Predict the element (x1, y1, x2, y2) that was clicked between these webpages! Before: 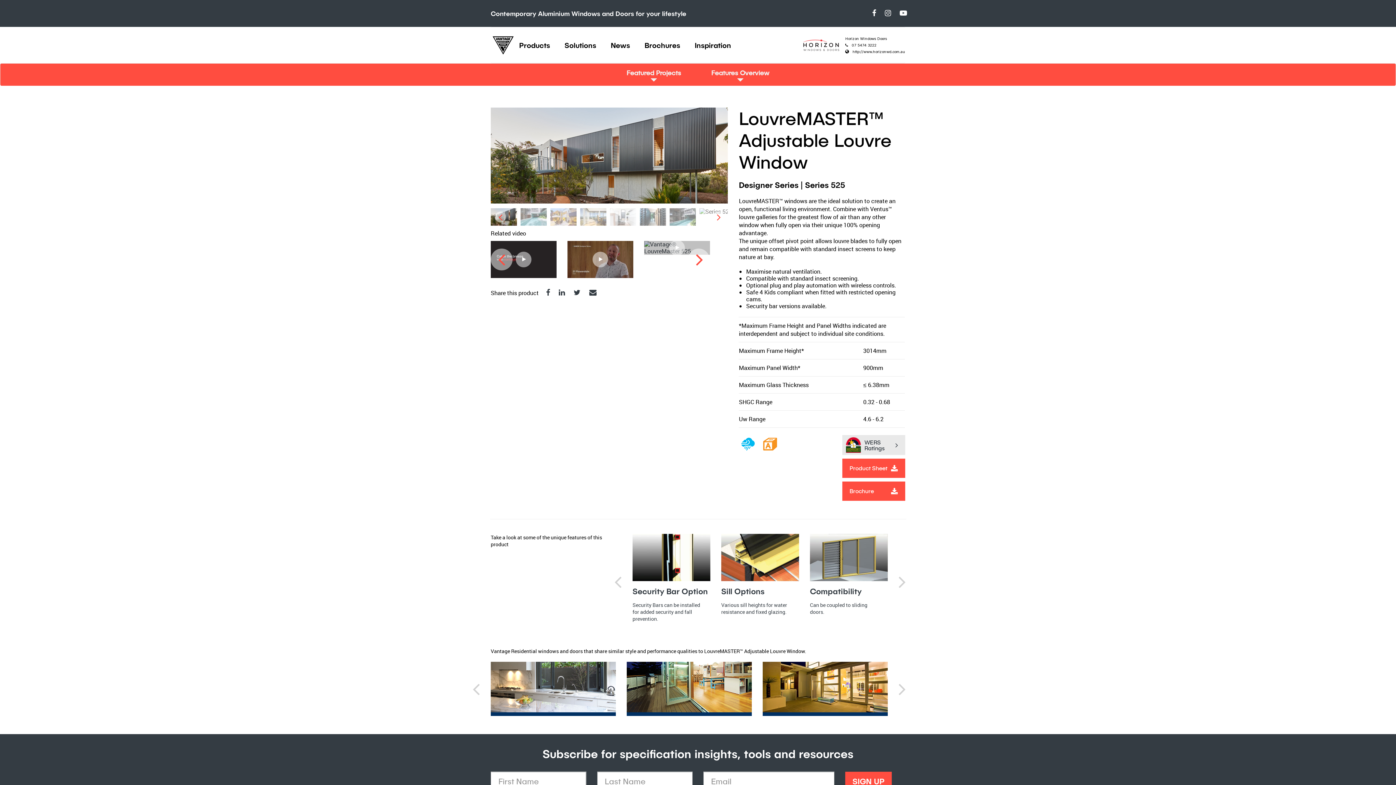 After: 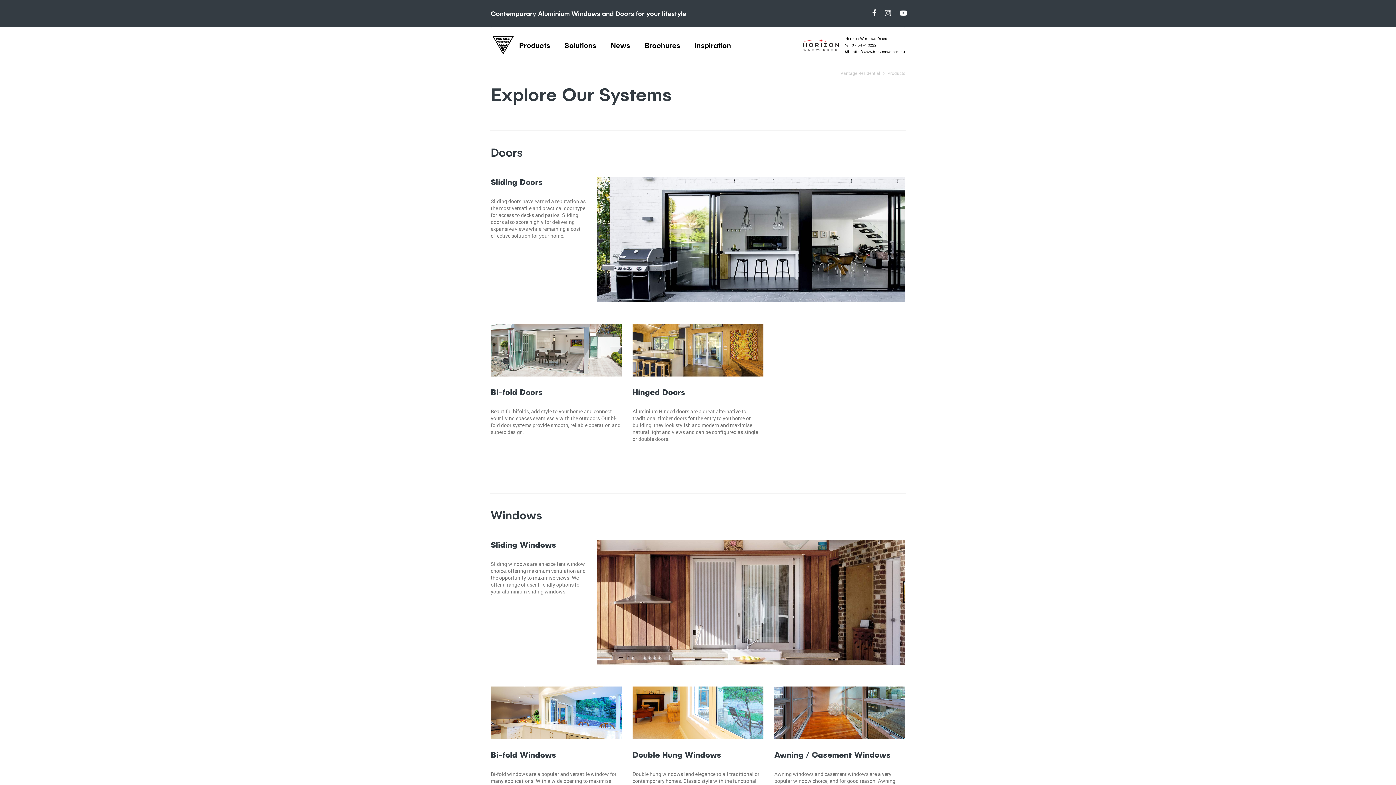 Action: bbox: (519, 34, 550, 62) label: Products